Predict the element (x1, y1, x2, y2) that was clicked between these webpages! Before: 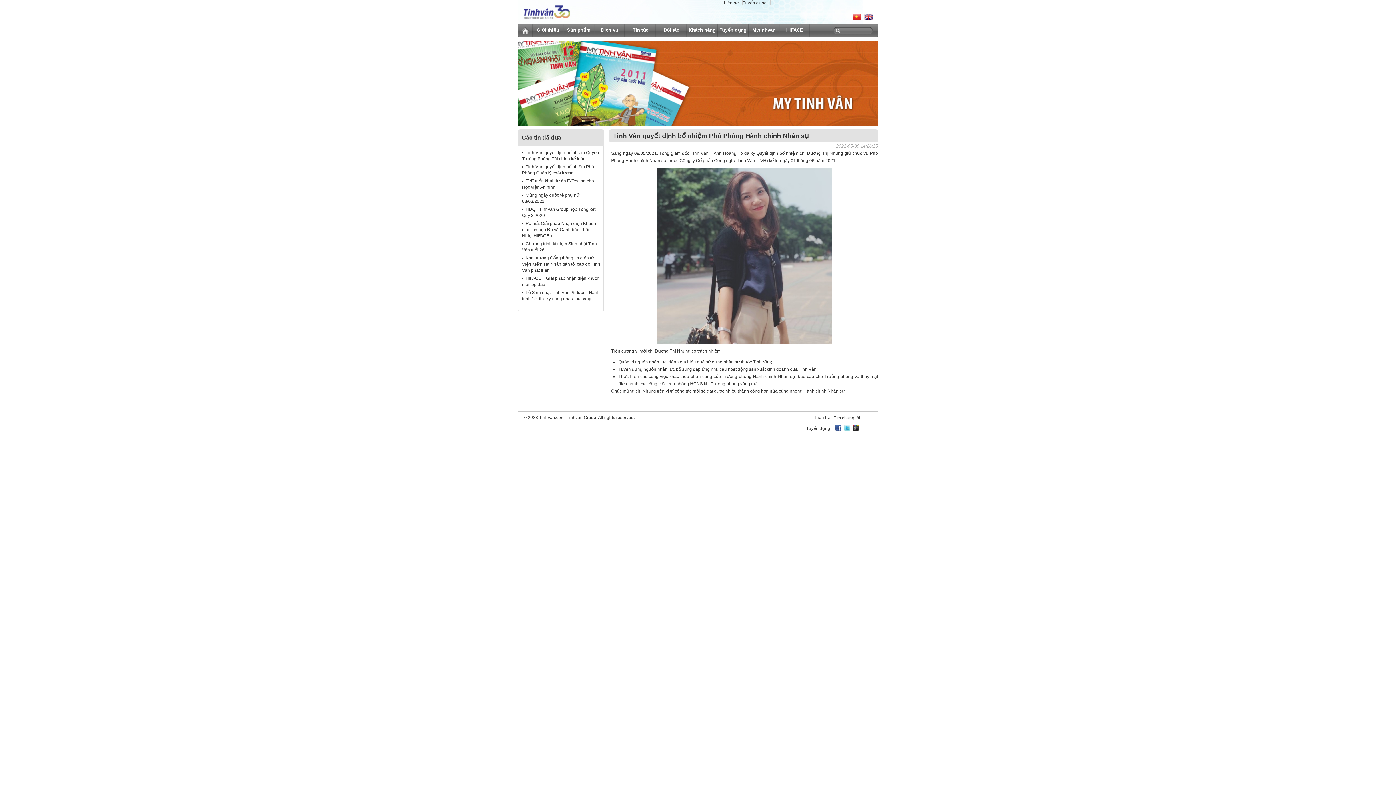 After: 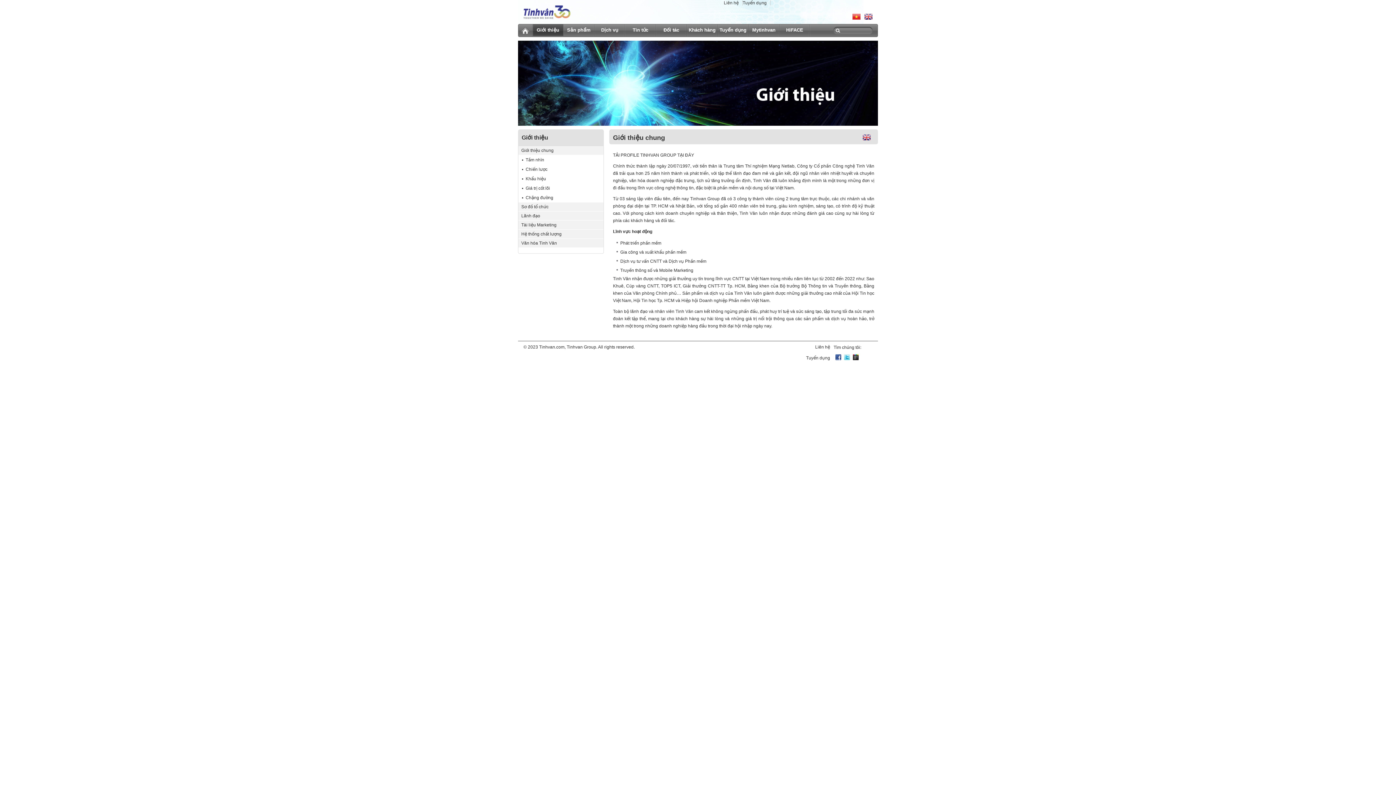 Action: bbox: (533, 24, 563, 36) label: Giới thiệu